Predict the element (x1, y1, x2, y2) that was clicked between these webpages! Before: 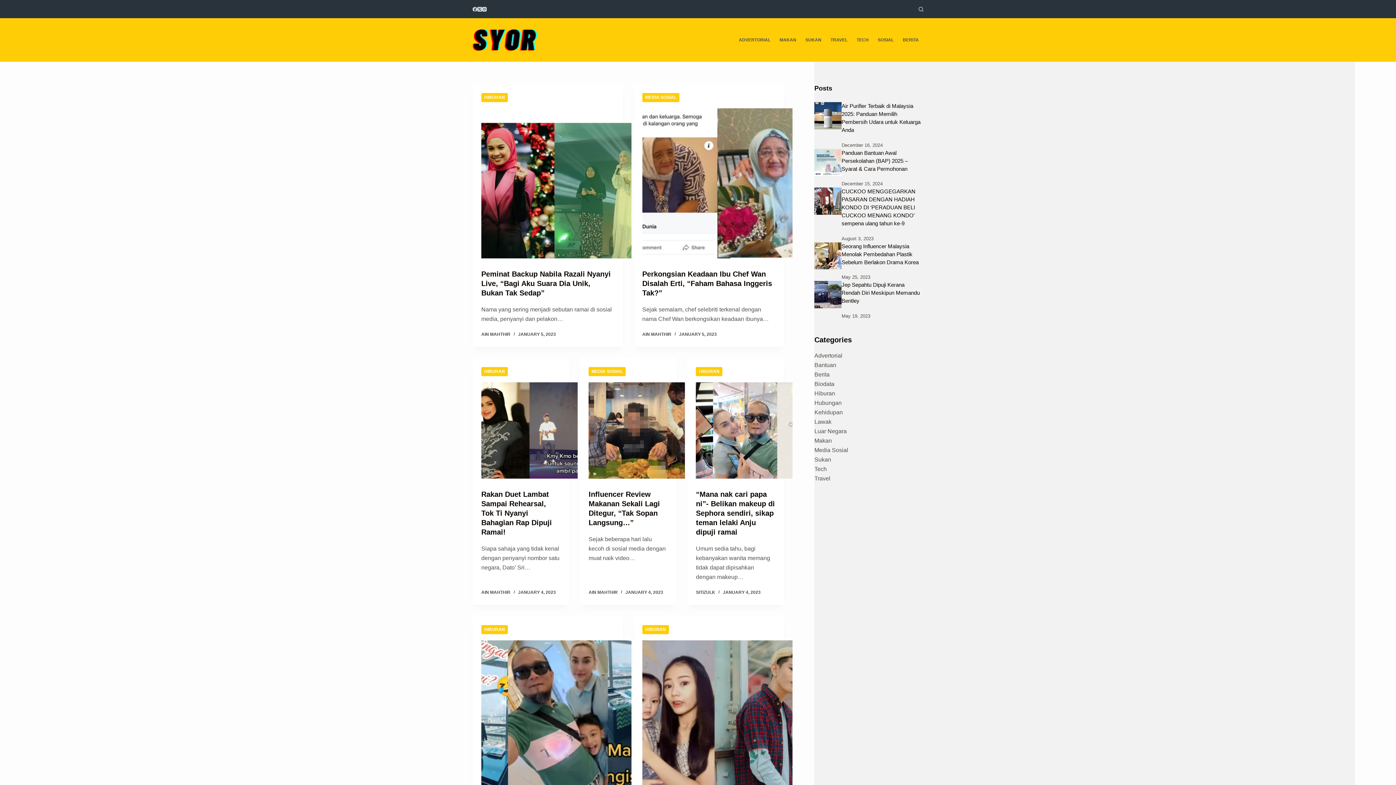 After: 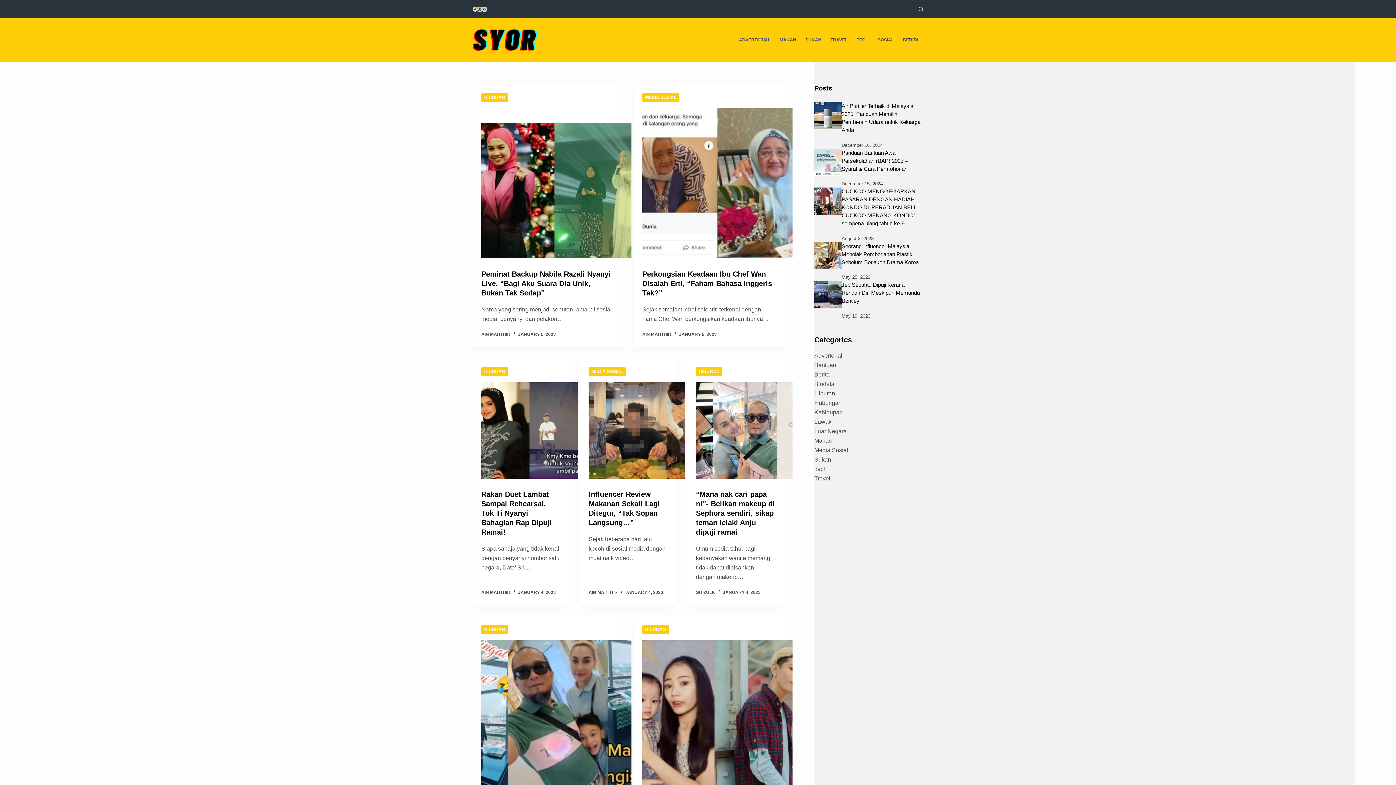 Action: bbox: (477, 6, 482, 11) label: X (Twitter)